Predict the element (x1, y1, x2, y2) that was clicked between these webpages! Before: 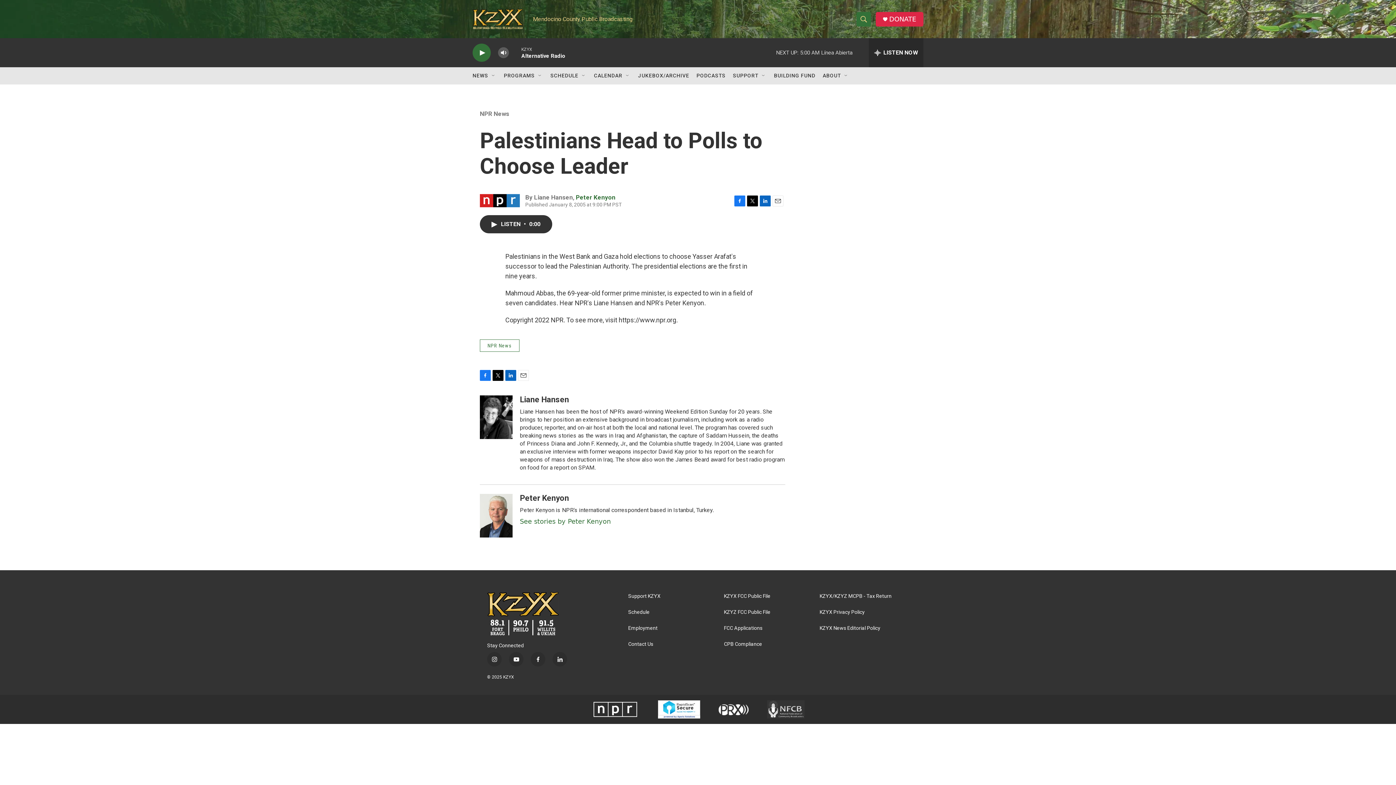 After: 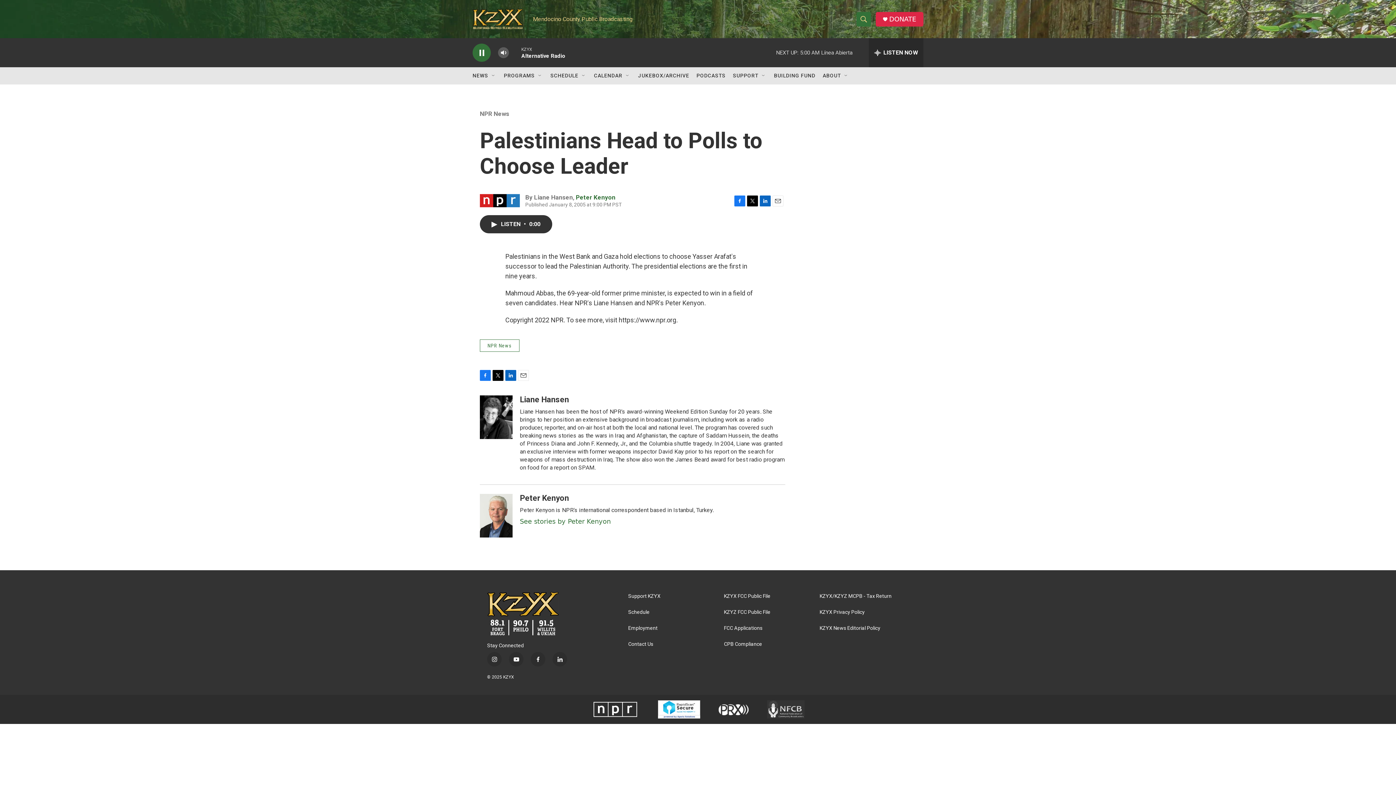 Action: bbox: (476, 48, 487, 56) label: play